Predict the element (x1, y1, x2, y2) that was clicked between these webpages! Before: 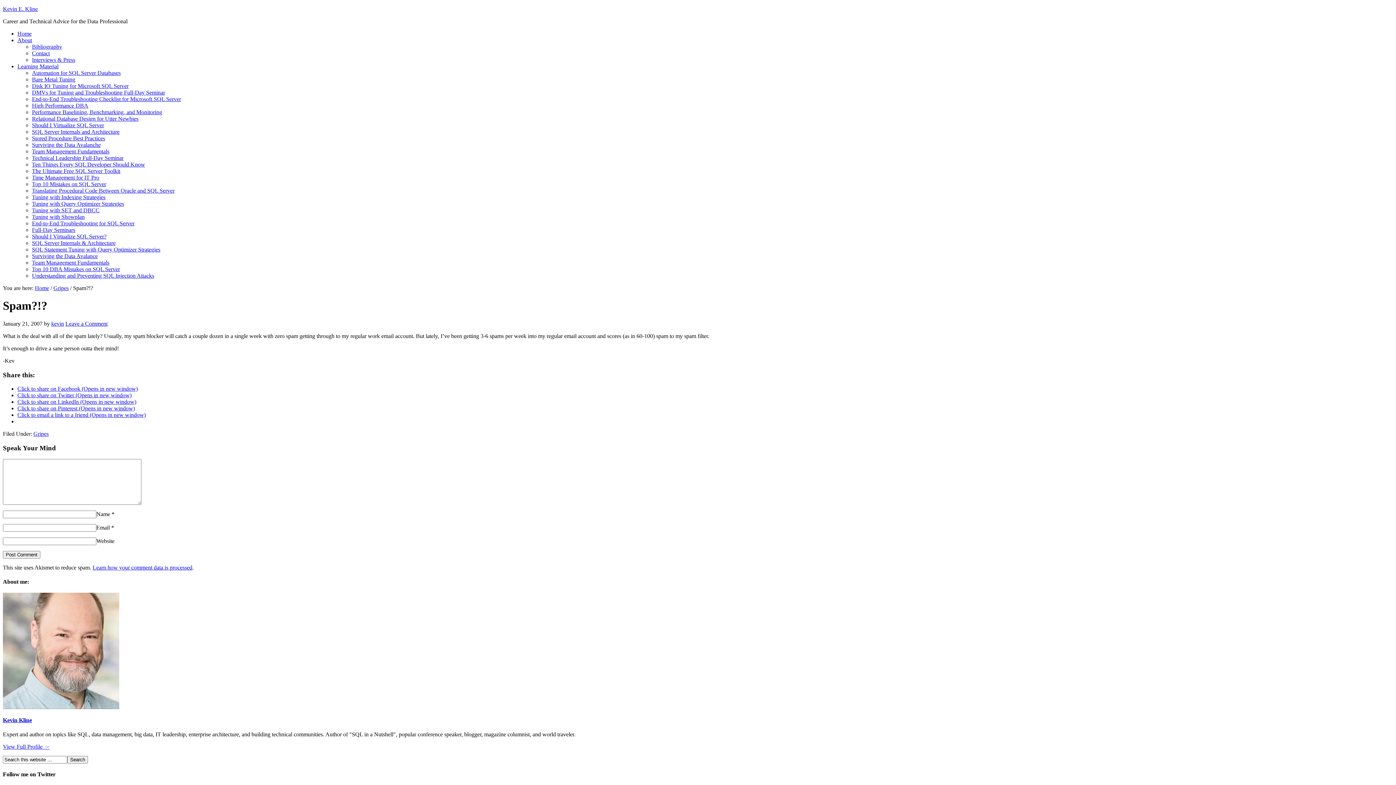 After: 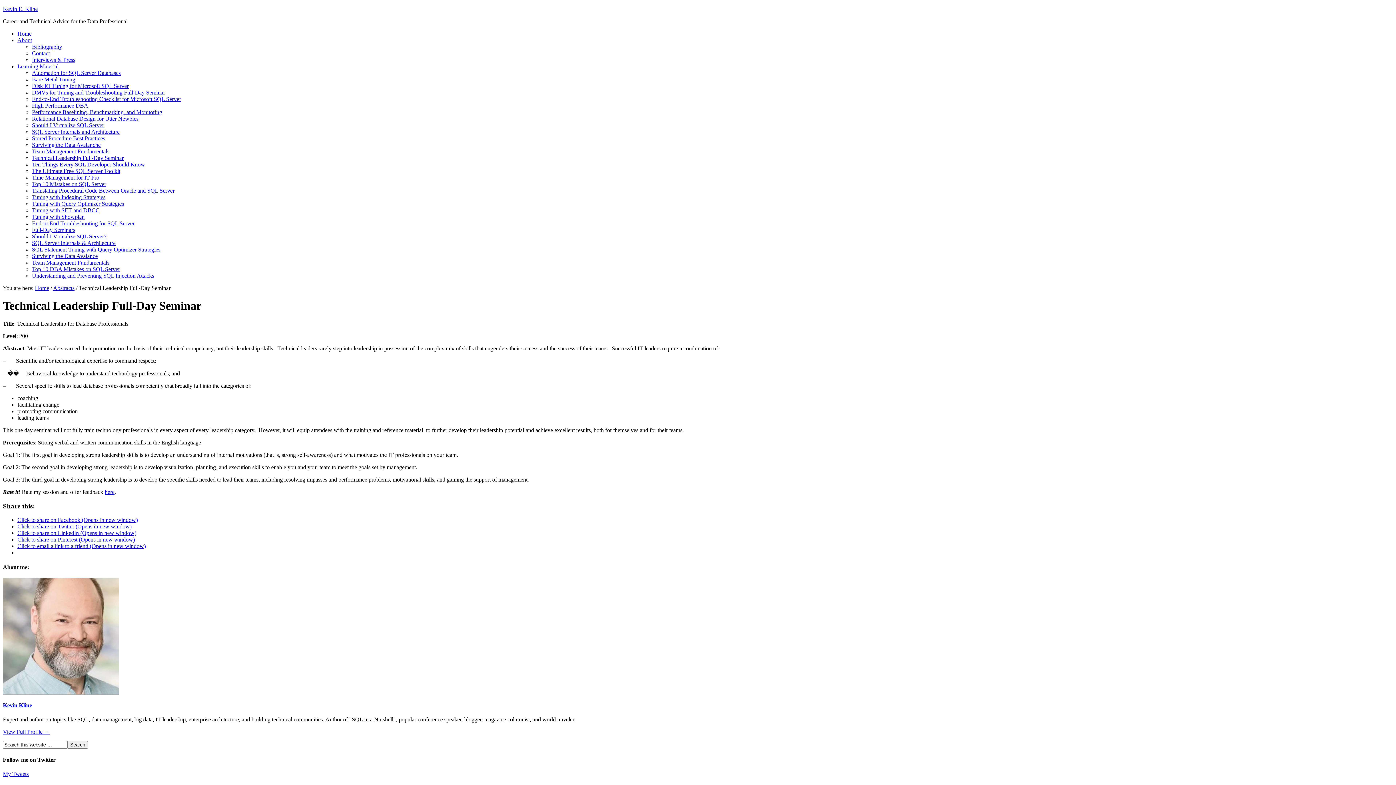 Action: bbox: (32, 154, 123, 161) label: Technical Leadership Full-Day Seminar